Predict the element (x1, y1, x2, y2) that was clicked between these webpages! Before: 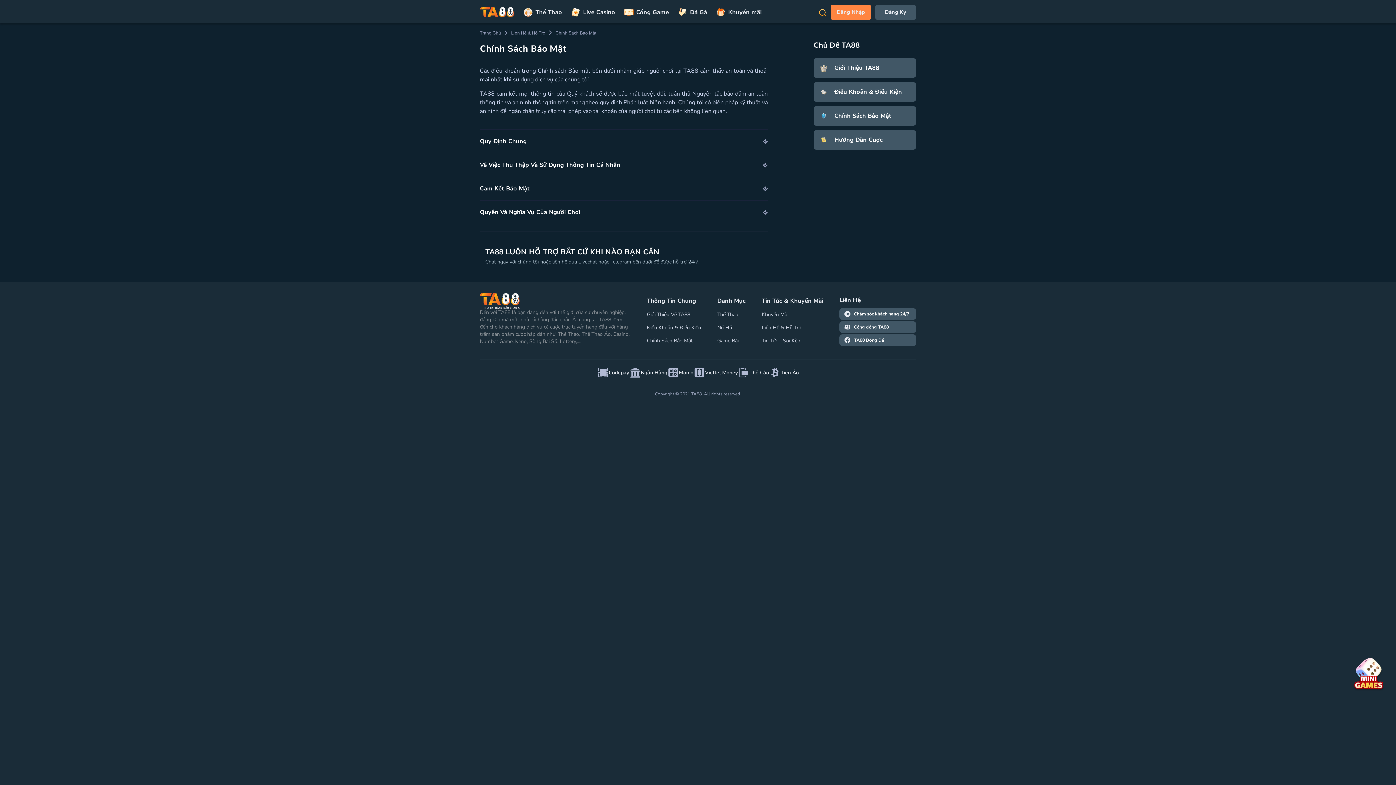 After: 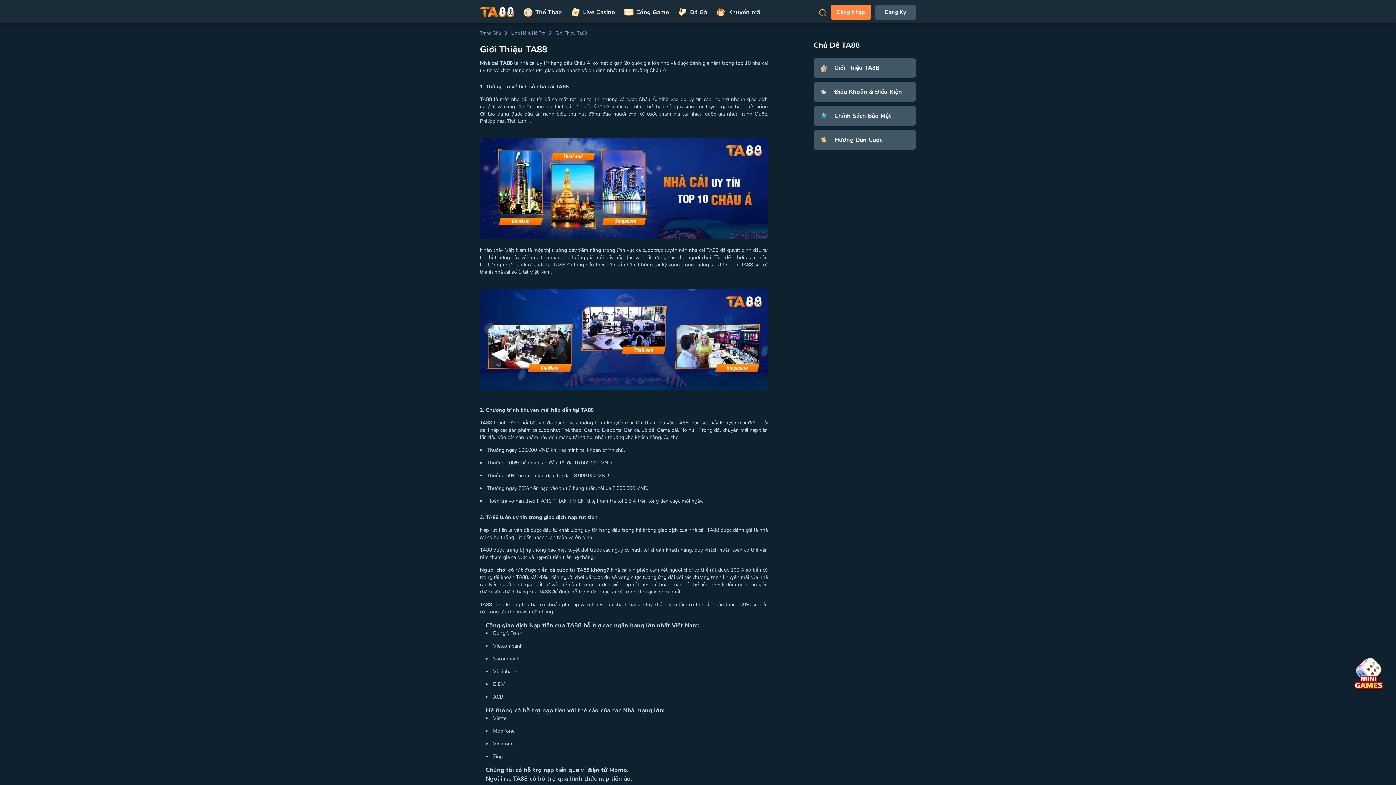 Action: label: Giới Thiệu Về TA88 bbox: (647, 311, 690, 318)